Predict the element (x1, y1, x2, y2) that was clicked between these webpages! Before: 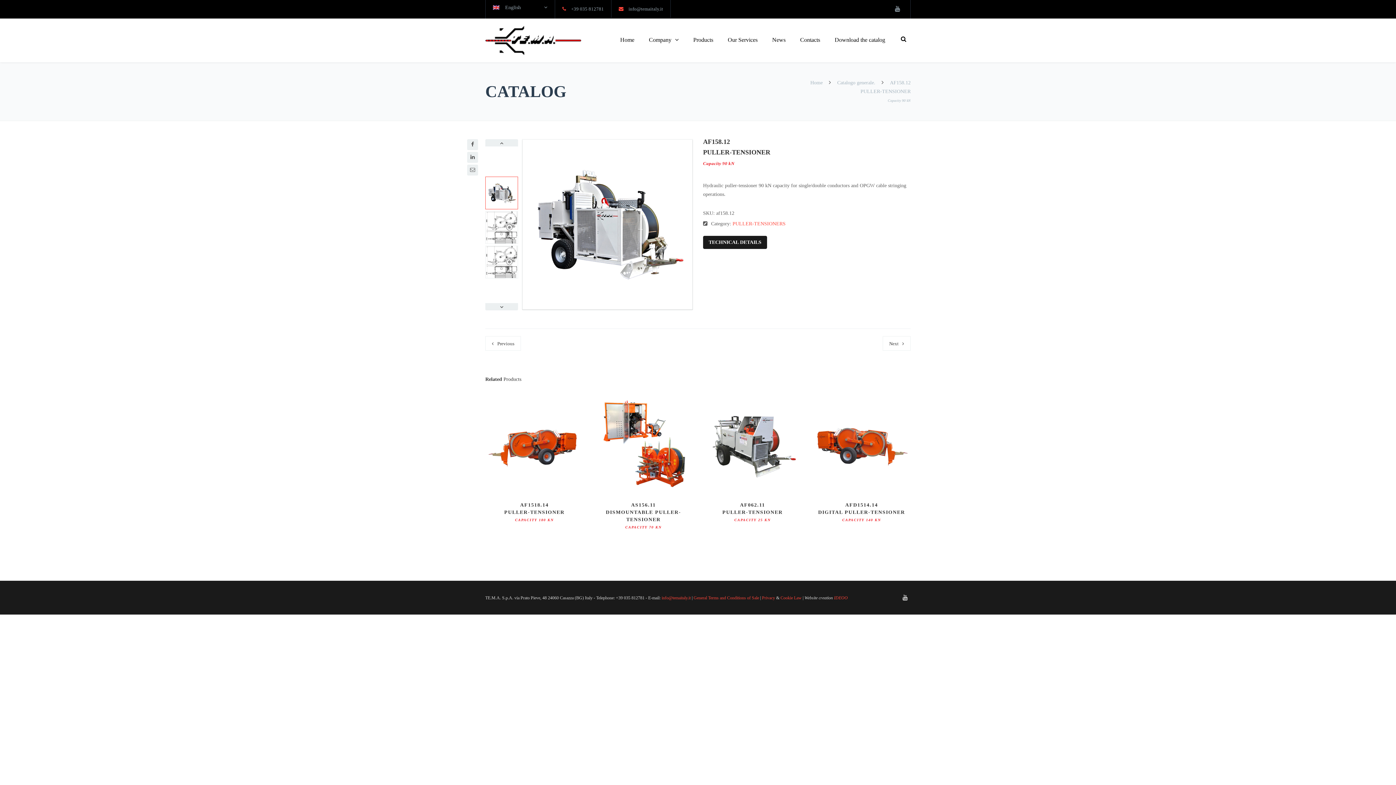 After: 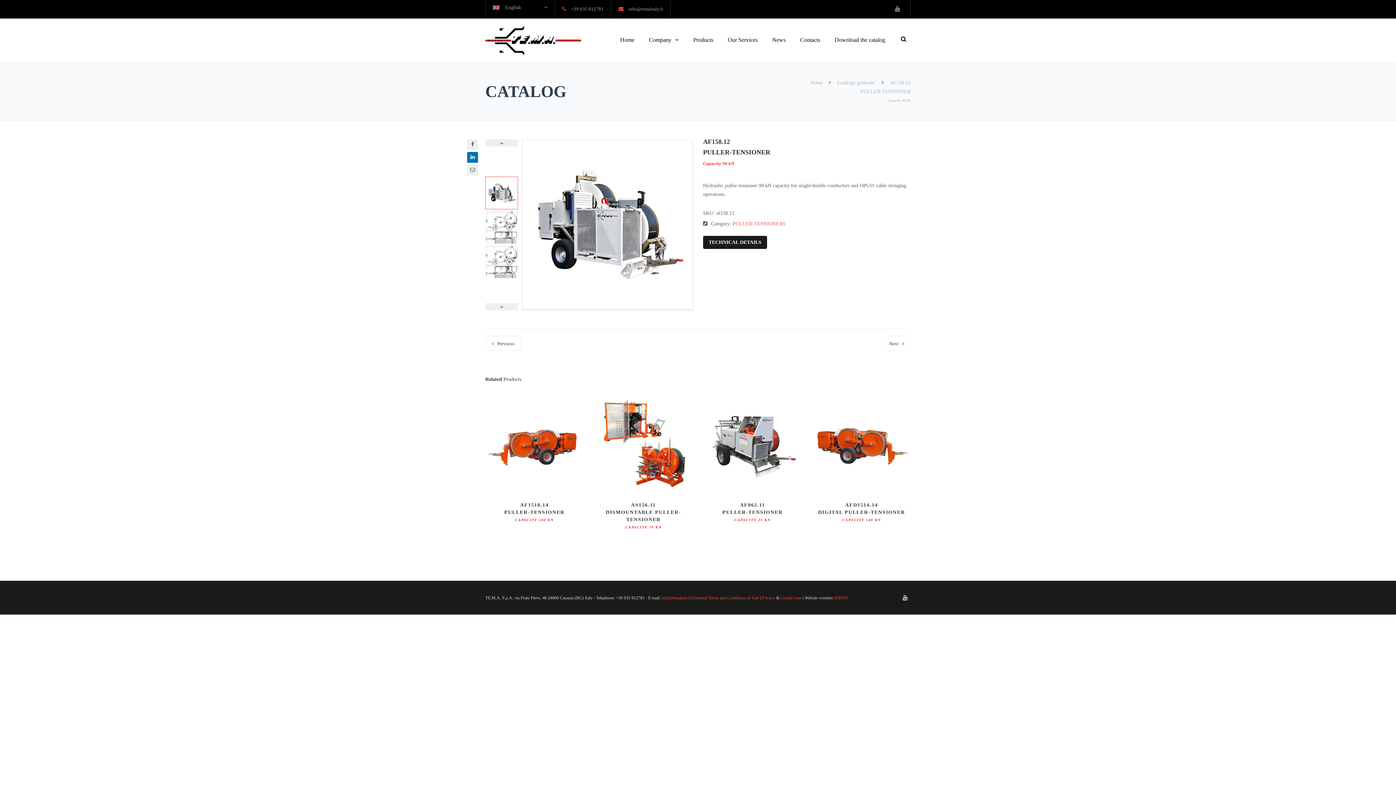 Action: bbox: (467, 152, 478, 162)